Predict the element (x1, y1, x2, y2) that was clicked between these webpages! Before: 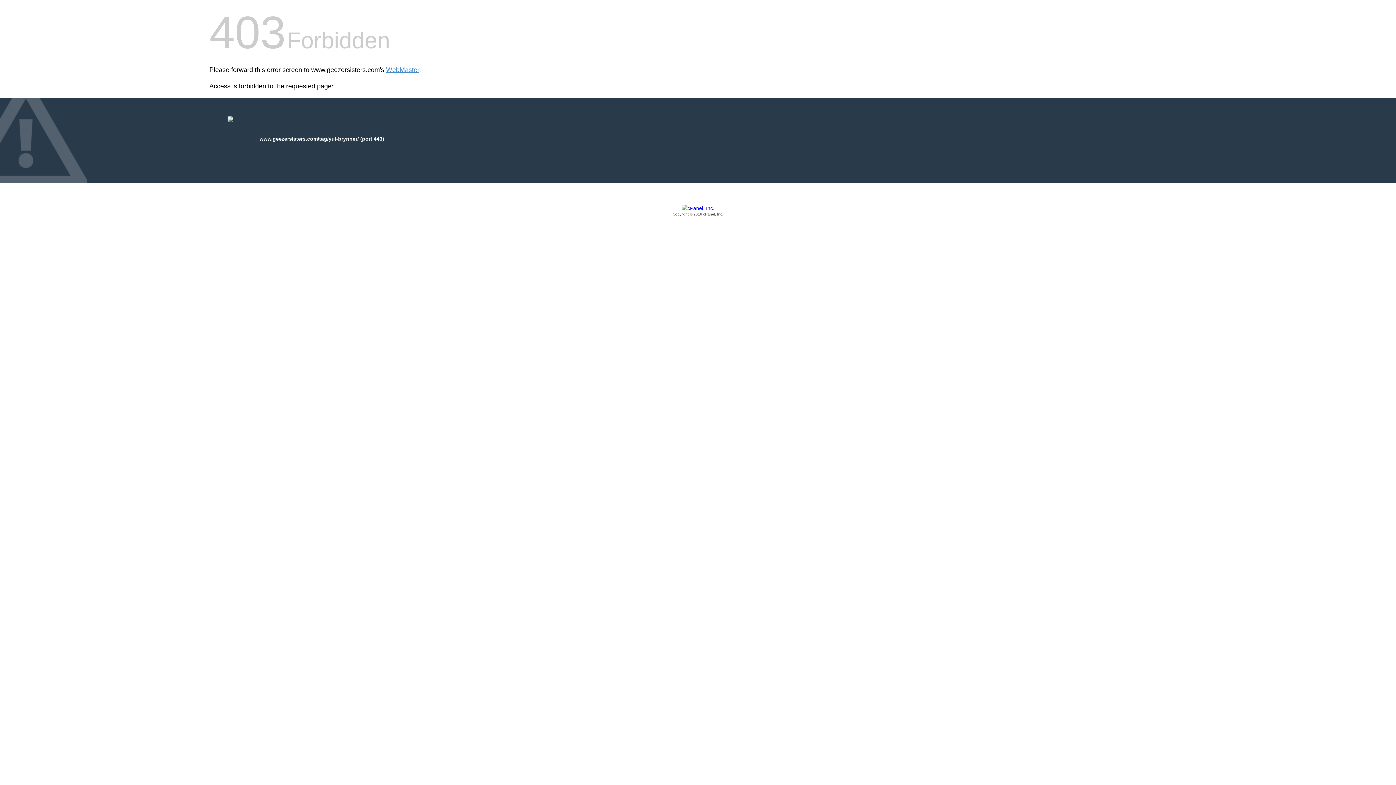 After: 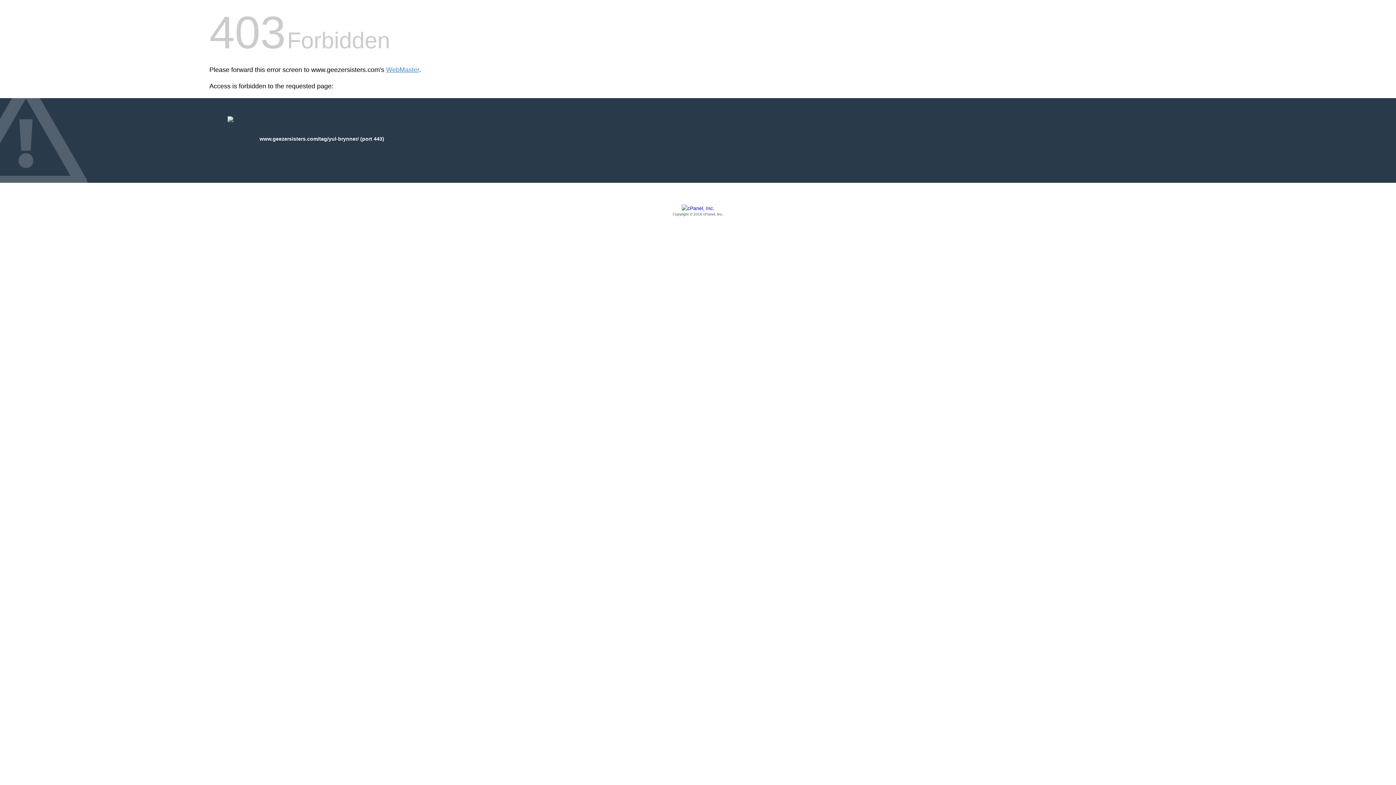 Action: label: Copyright © 2016 cPanel, Inc. bbox: (209, 205, 1186, 217)